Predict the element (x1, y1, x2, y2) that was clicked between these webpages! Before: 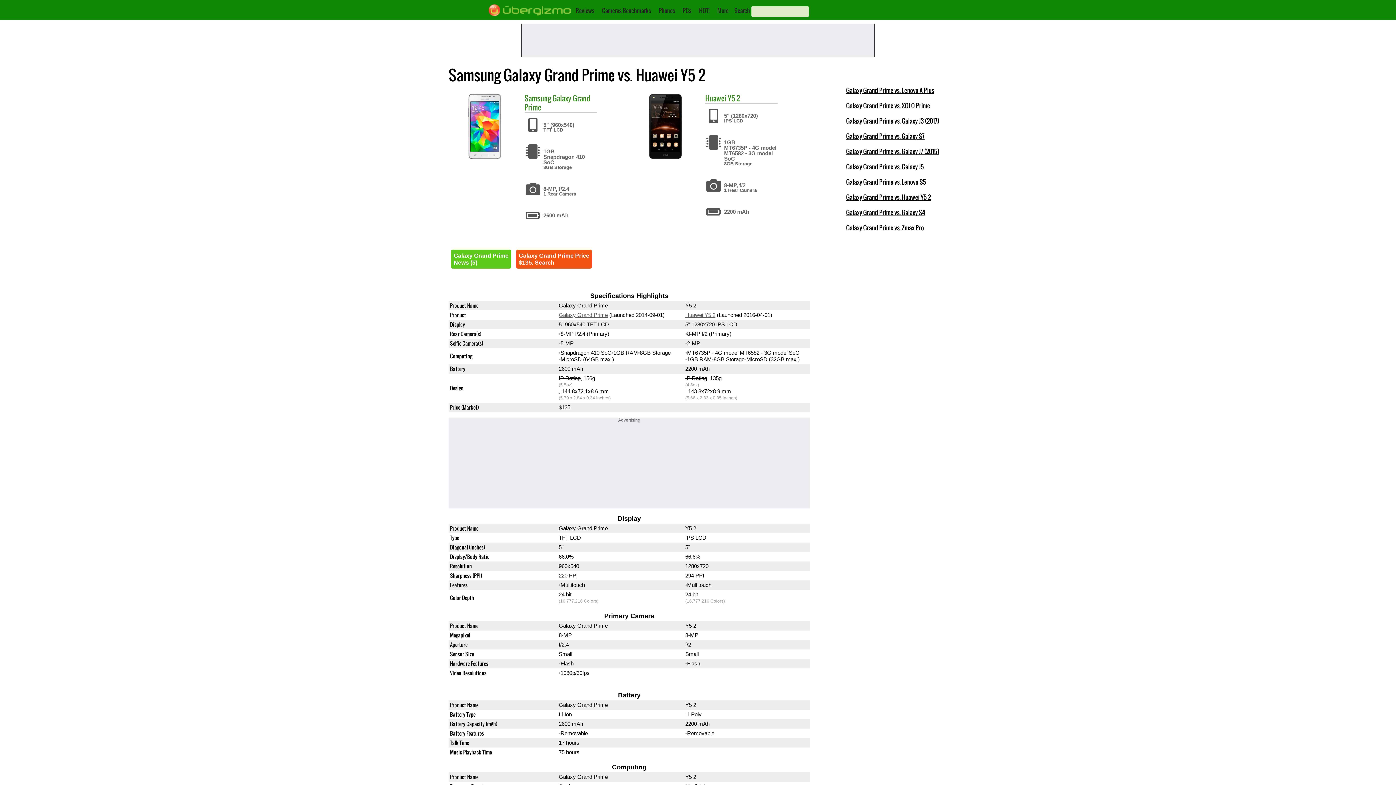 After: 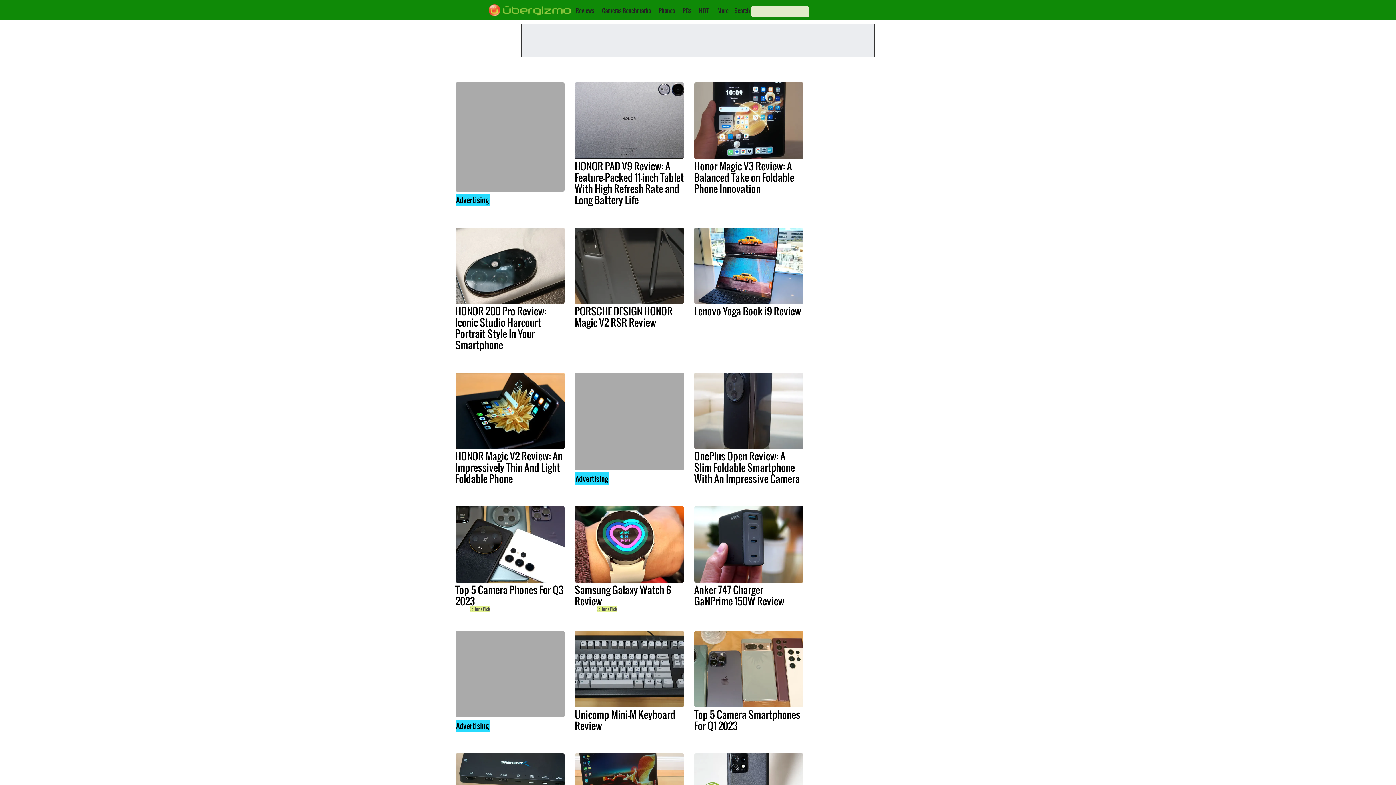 Action: bbox: (576, 6, 594, 14) label: Reviews